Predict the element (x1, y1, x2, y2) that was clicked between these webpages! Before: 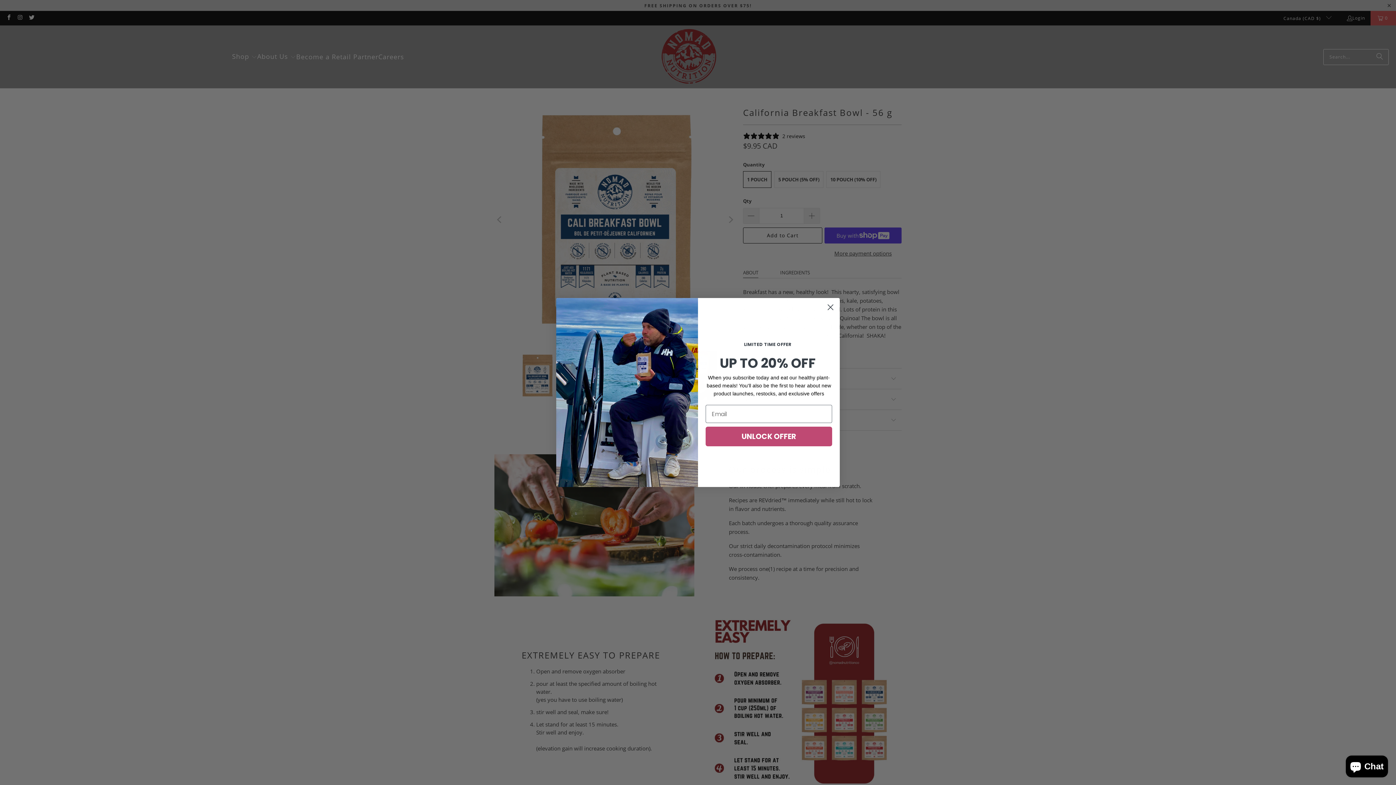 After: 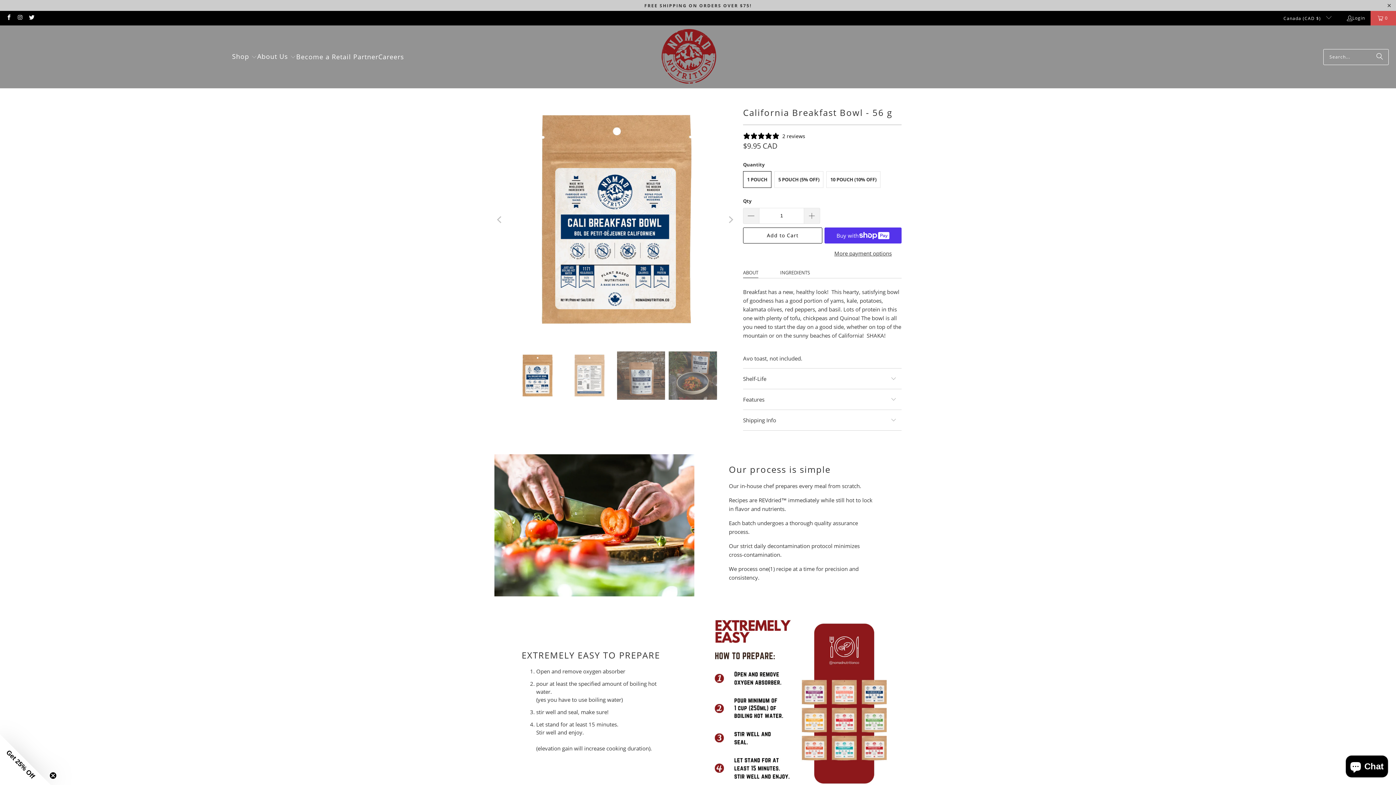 Action: bbox: (824, 301, 837, 313) label: Close dialog